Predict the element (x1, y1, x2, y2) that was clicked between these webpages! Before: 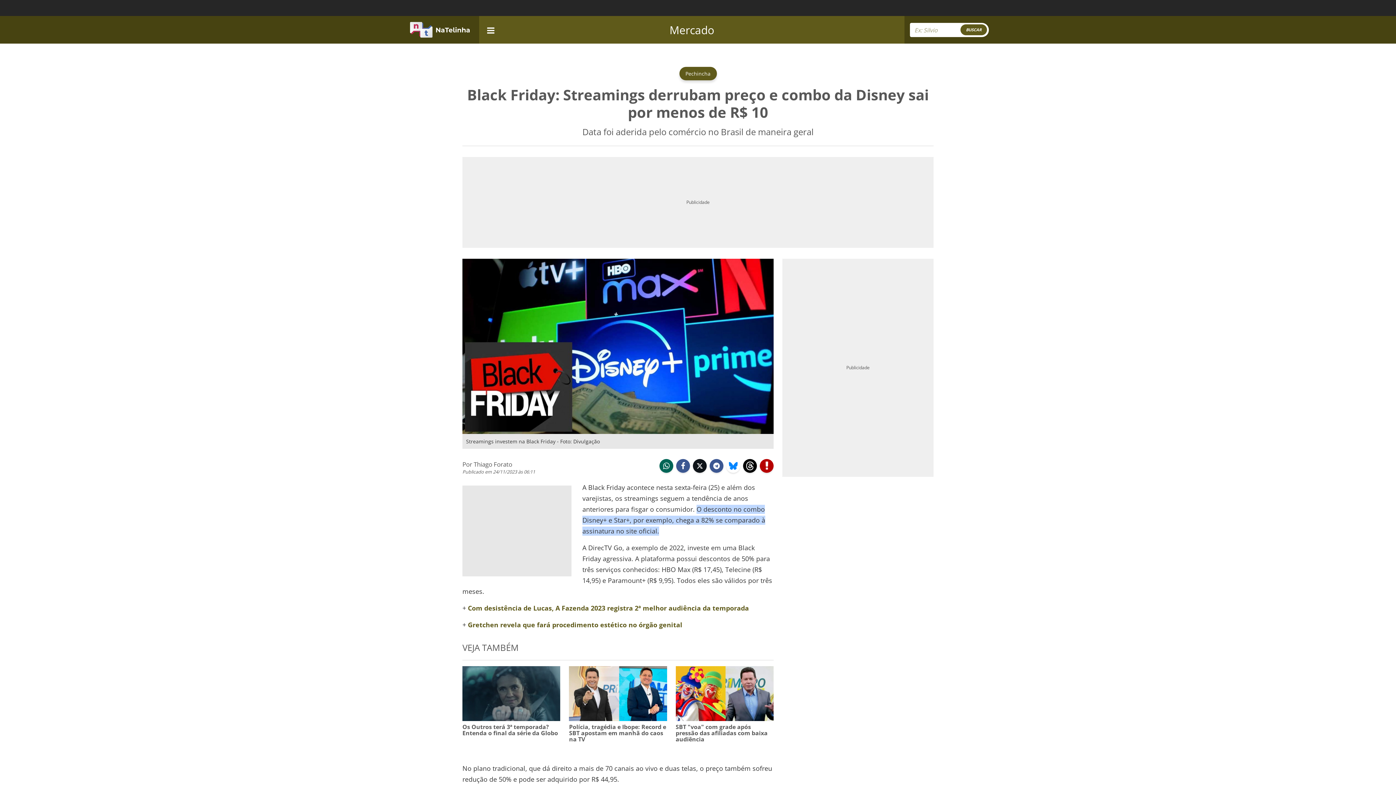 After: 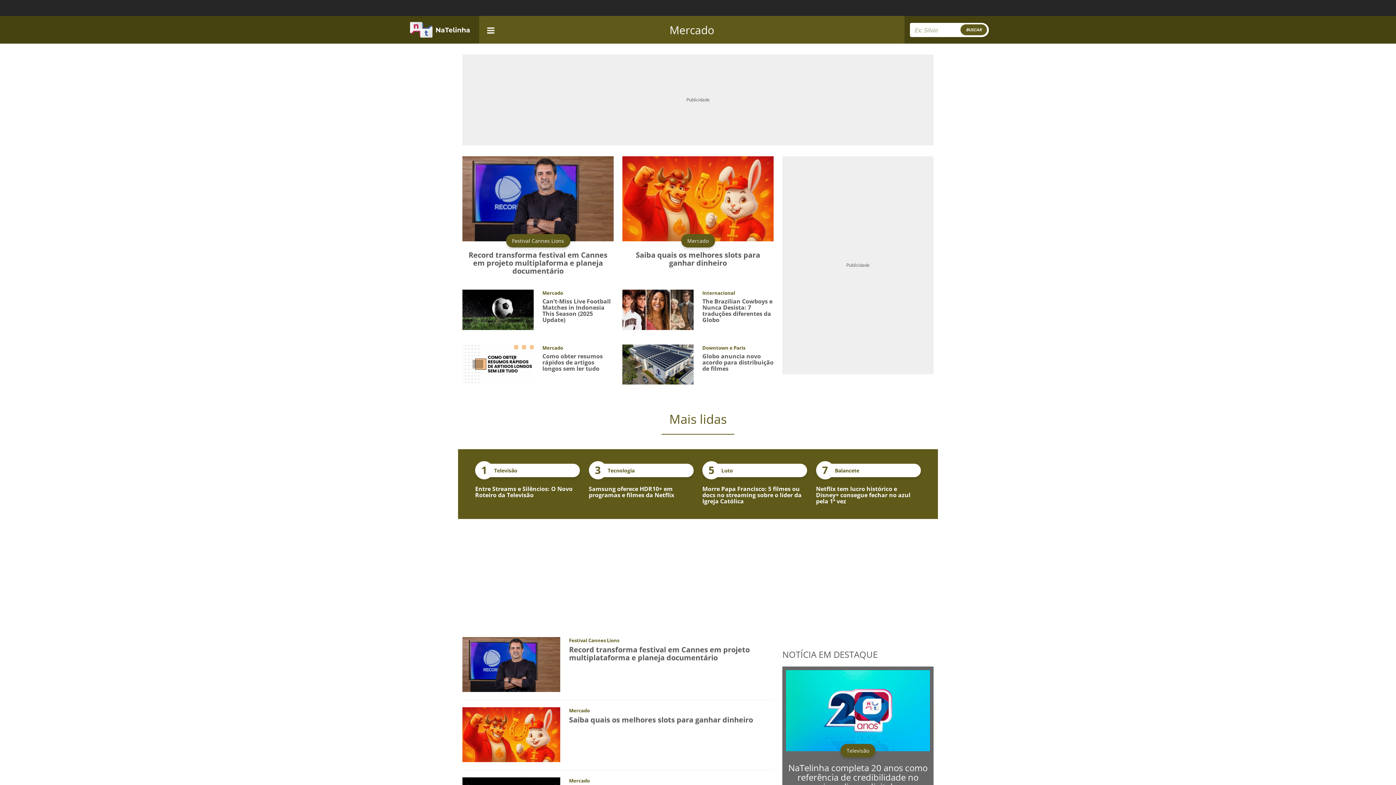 Action: bbox: (667, 22, 716, 37) label: Mercado